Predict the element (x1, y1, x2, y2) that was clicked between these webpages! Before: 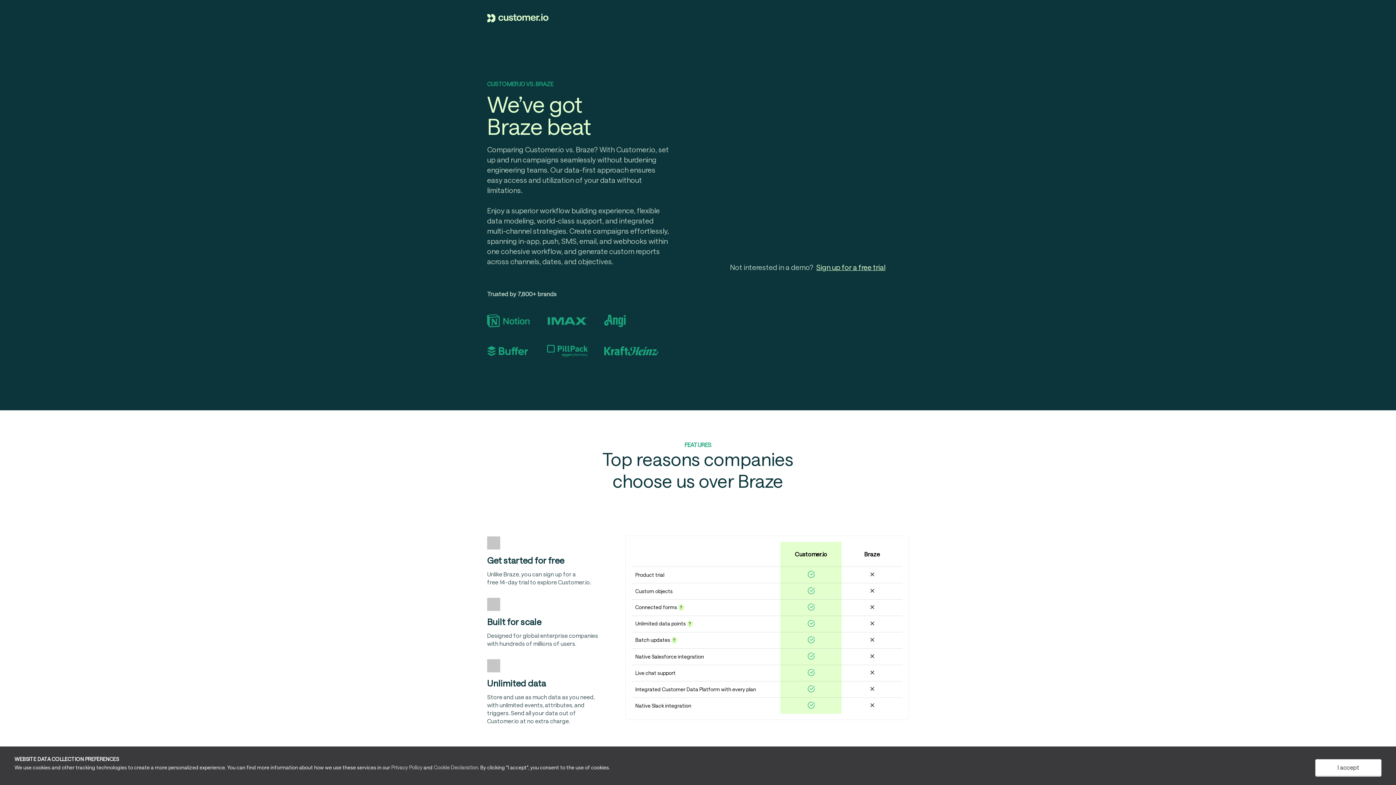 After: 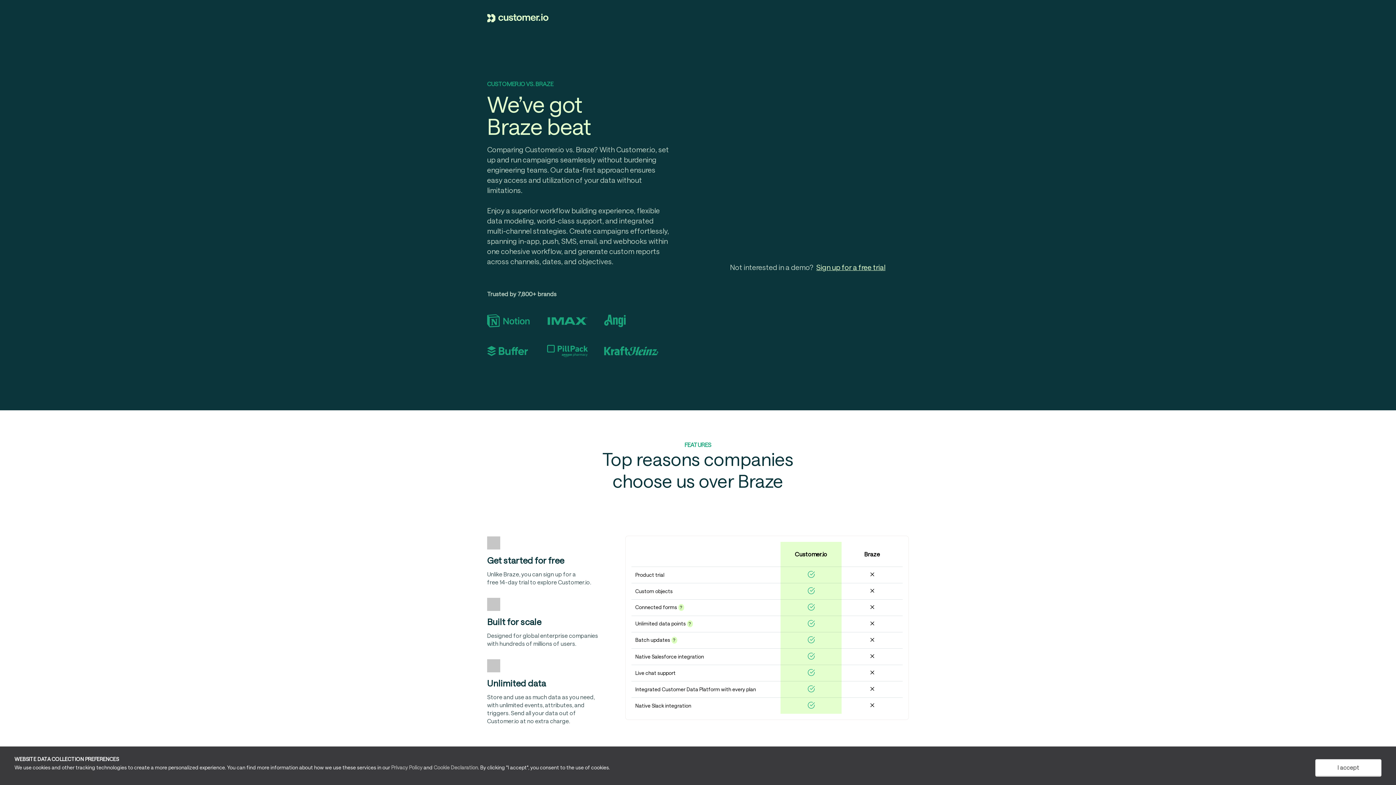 Action: bbox: (487, 7, 548, 28)